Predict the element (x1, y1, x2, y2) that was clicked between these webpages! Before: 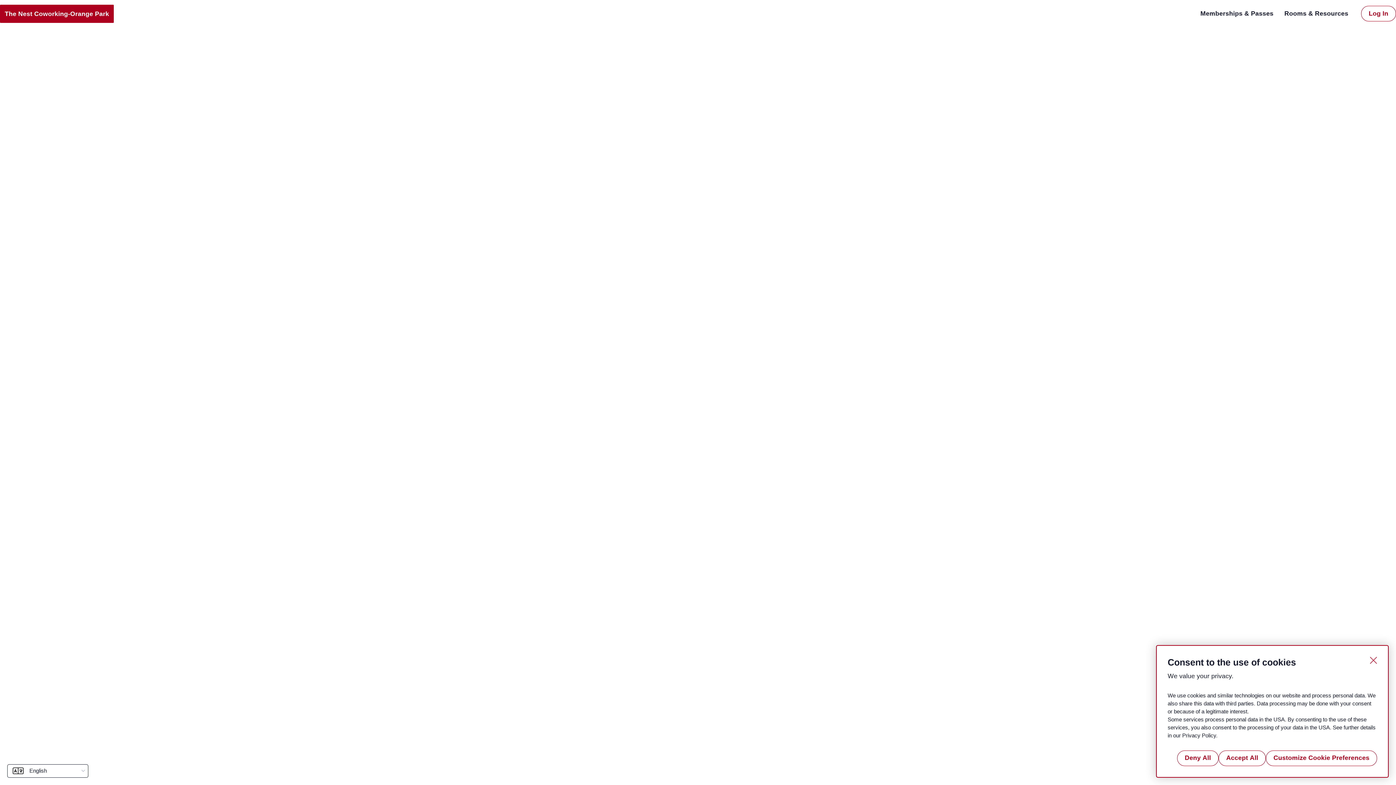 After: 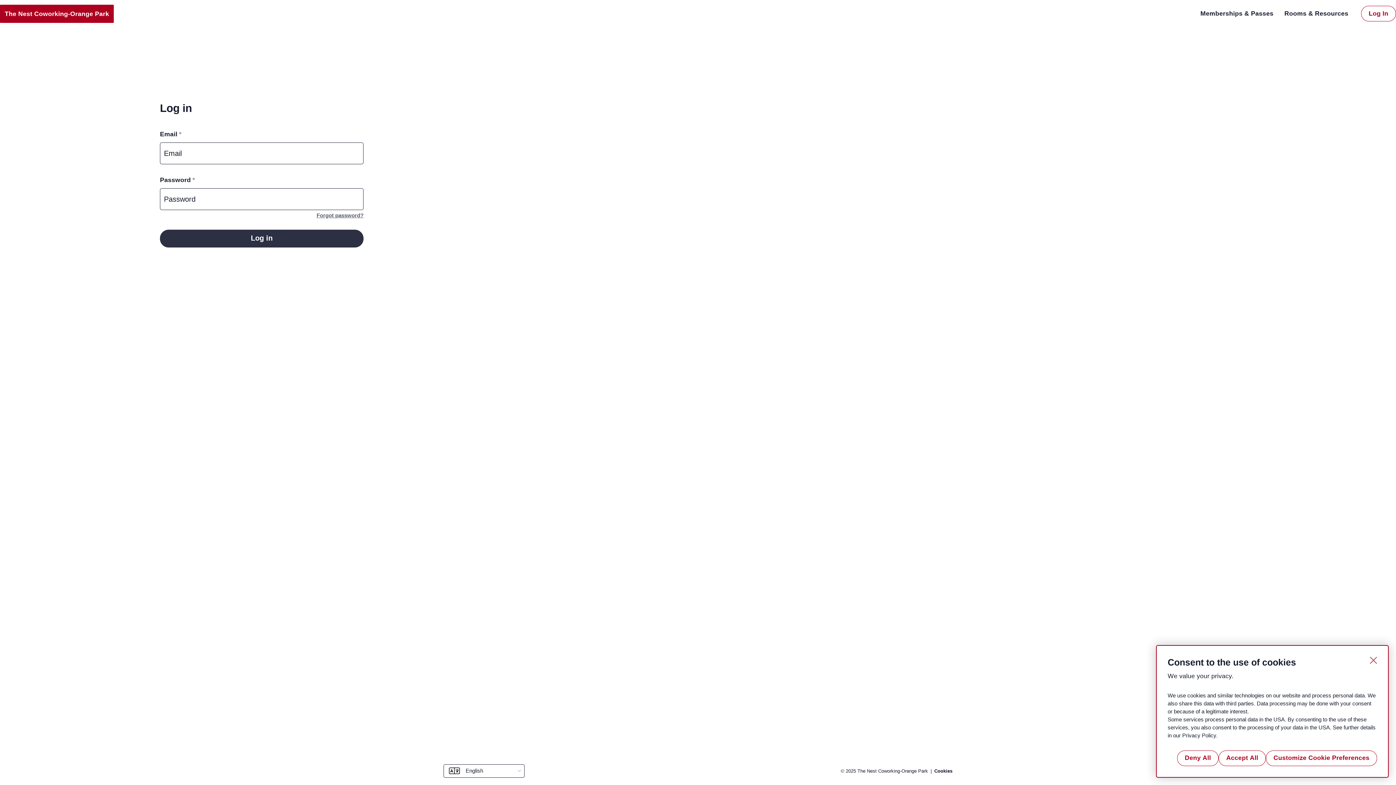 Action: bbox: (1361, 5, 1396, 21) label: Log In